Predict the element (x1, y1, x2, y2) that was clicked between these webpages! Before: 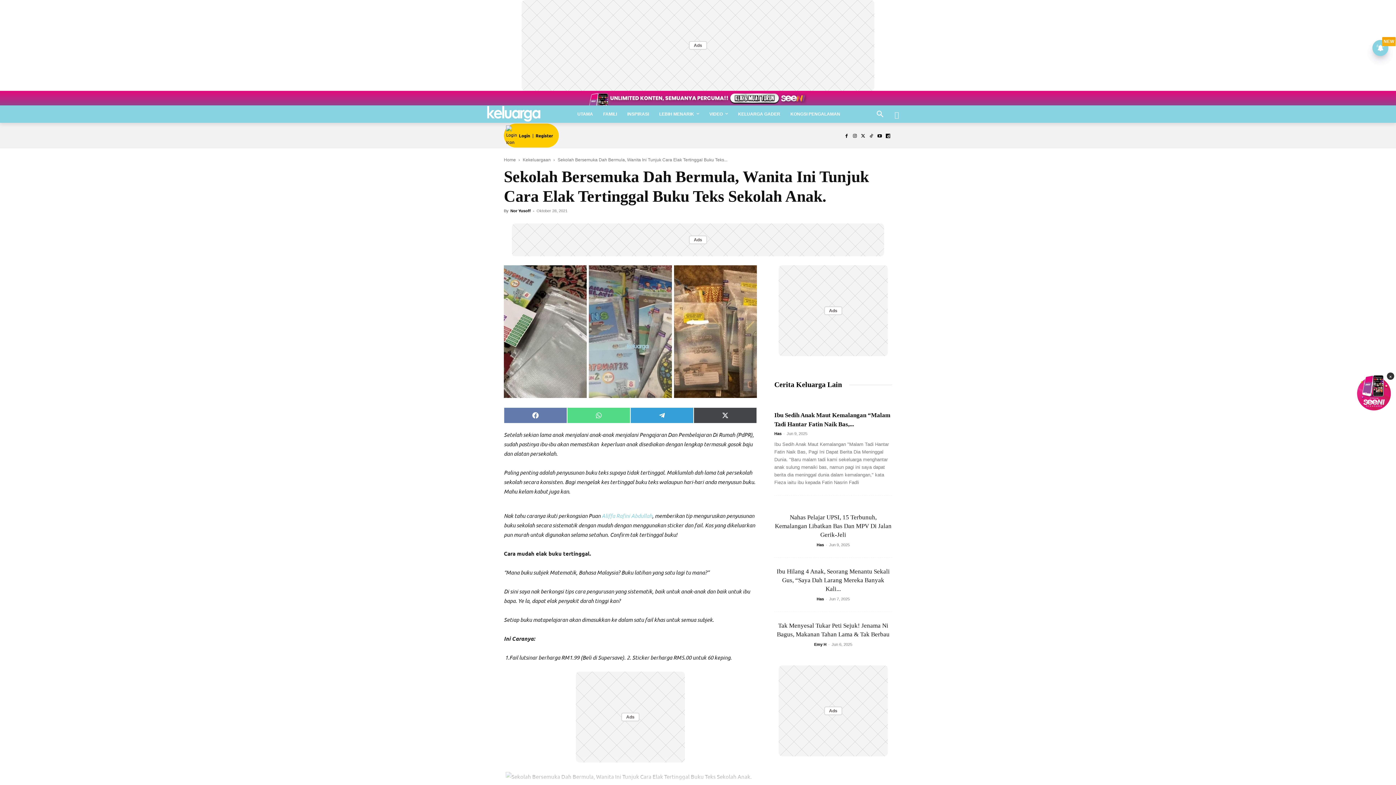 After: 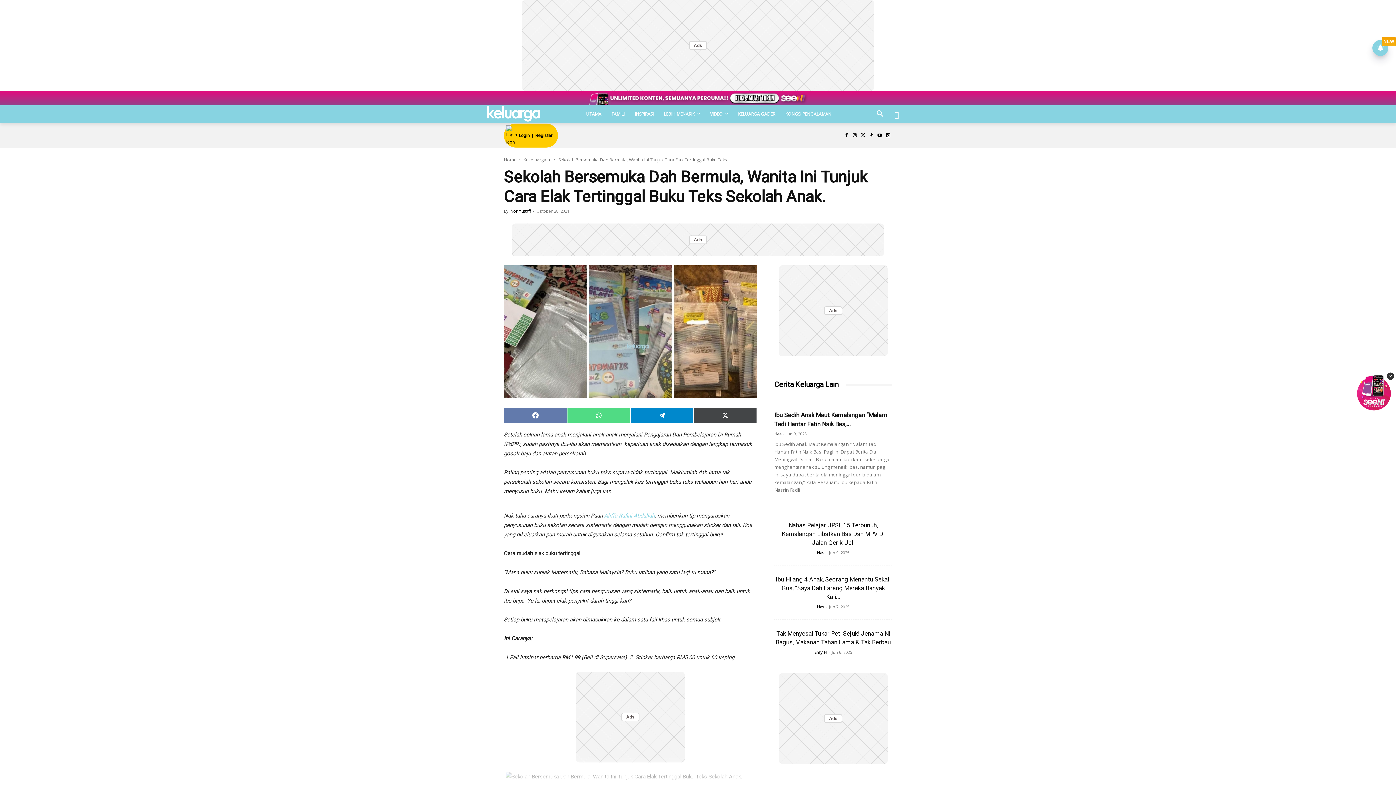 Action: label: Share on Telegram bbox: (630, 407, 693, 423)